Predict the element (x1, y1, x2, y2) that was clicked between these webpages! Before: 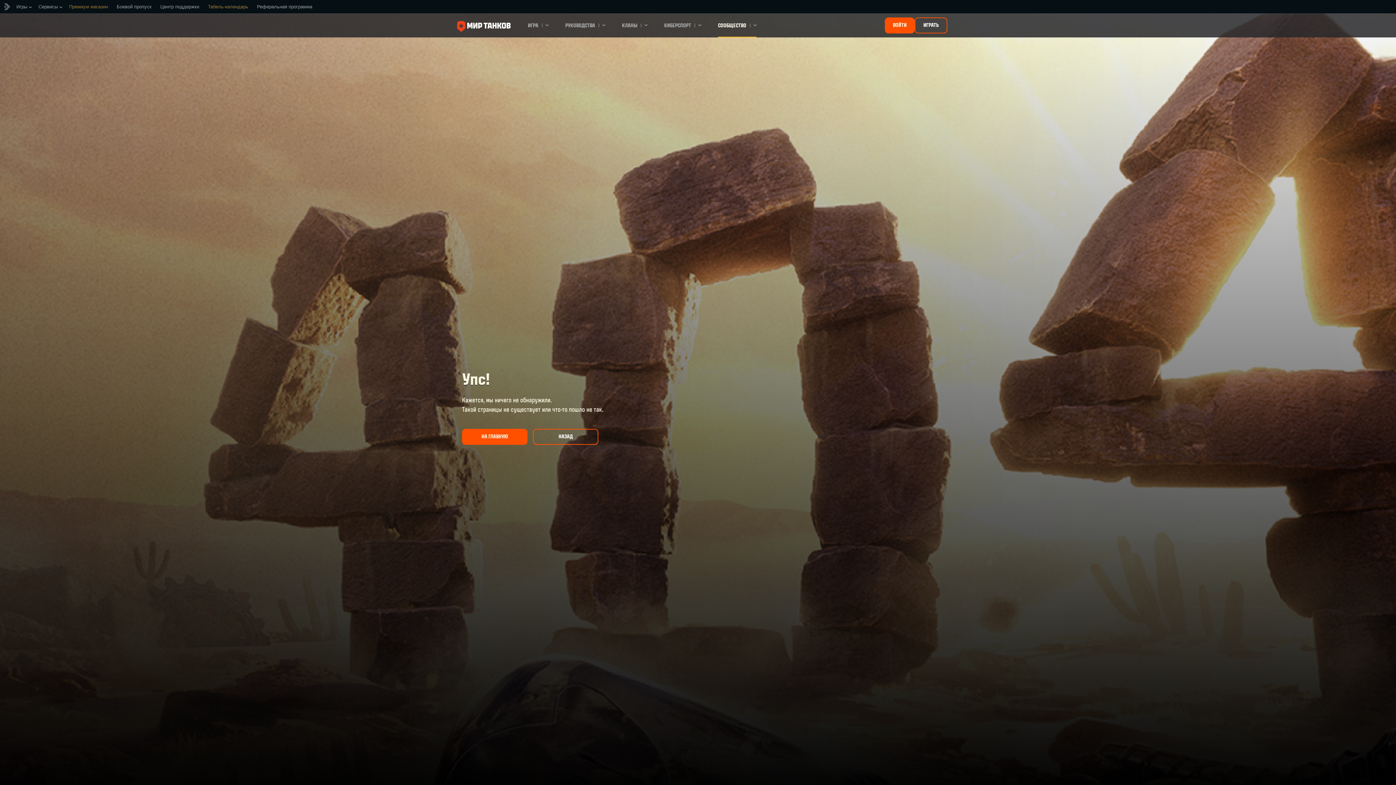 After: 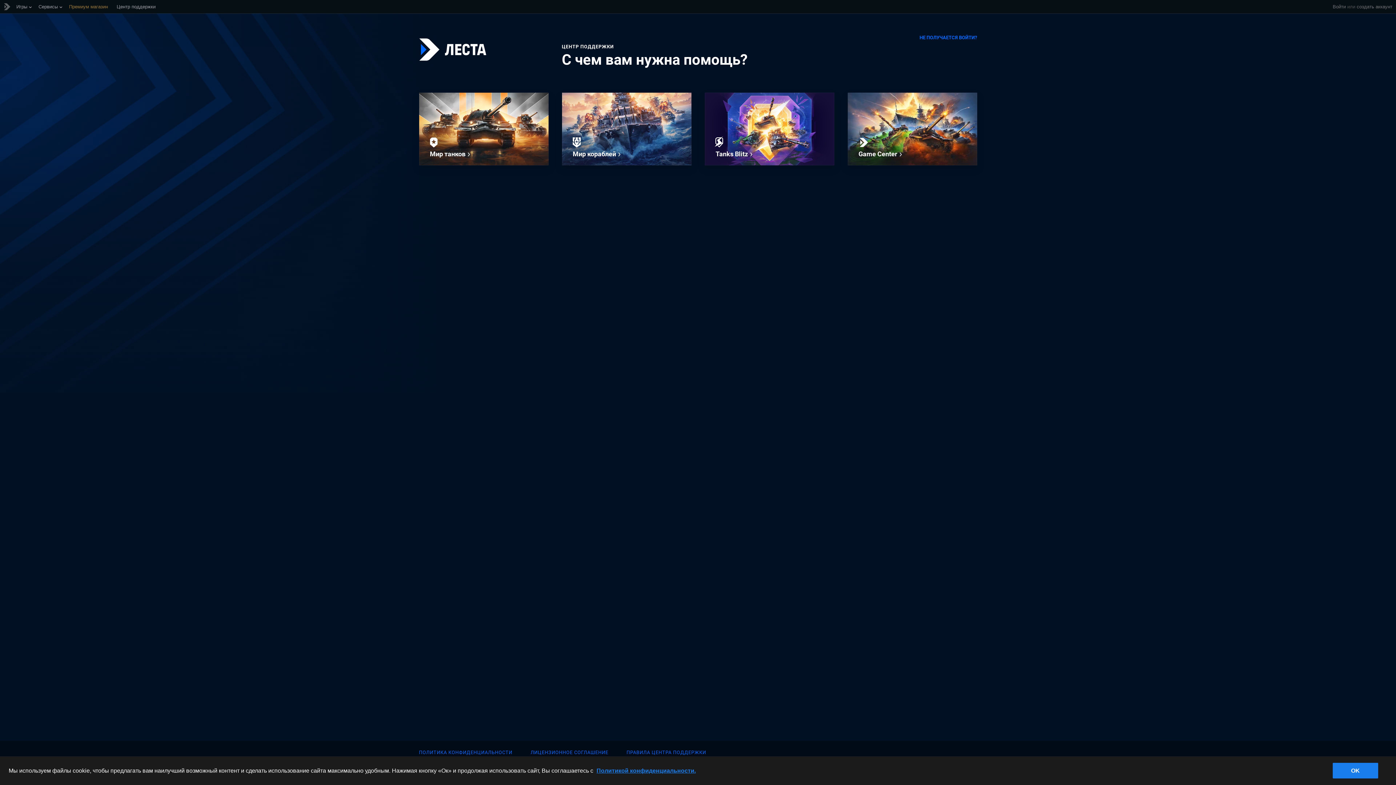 Action: label: Центр поддержки bbox: (160, 0, 199, 13)